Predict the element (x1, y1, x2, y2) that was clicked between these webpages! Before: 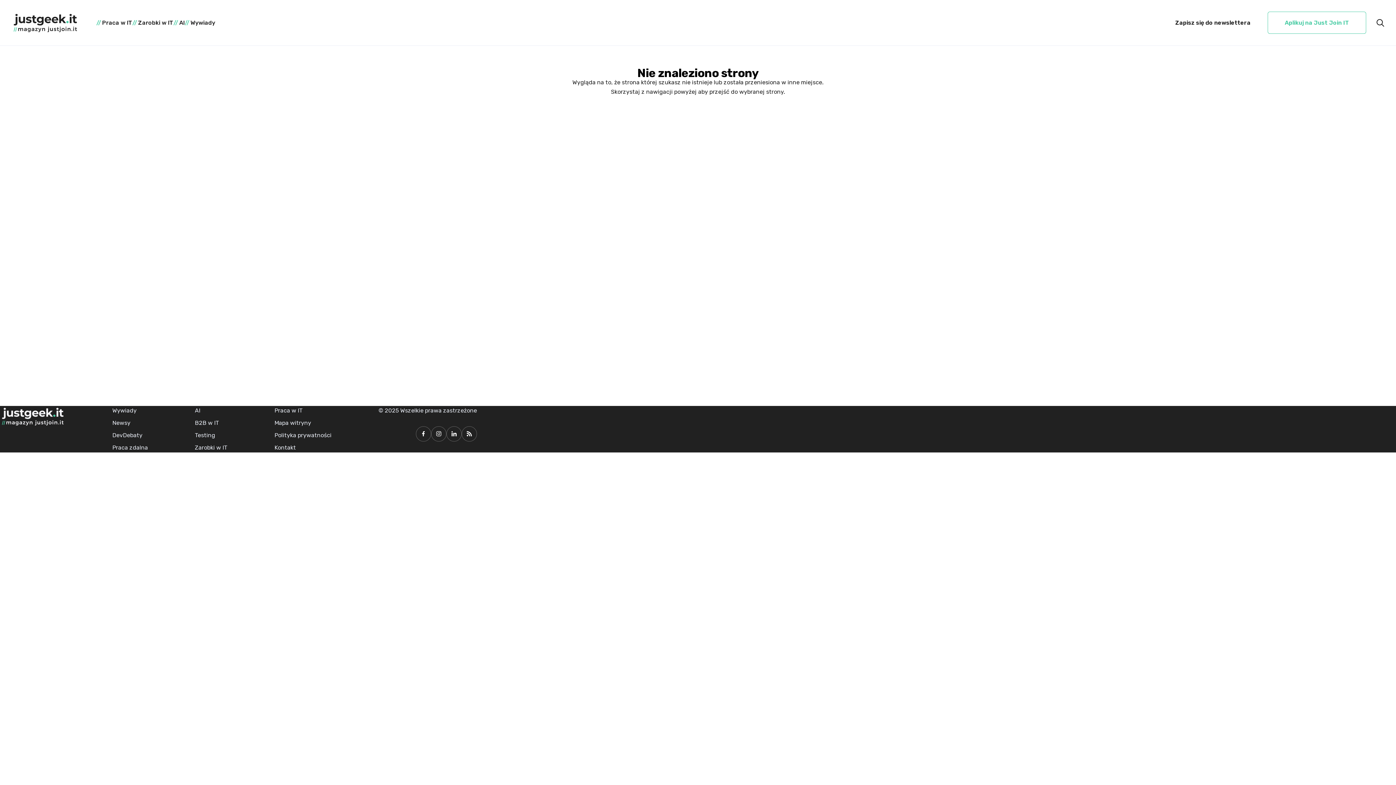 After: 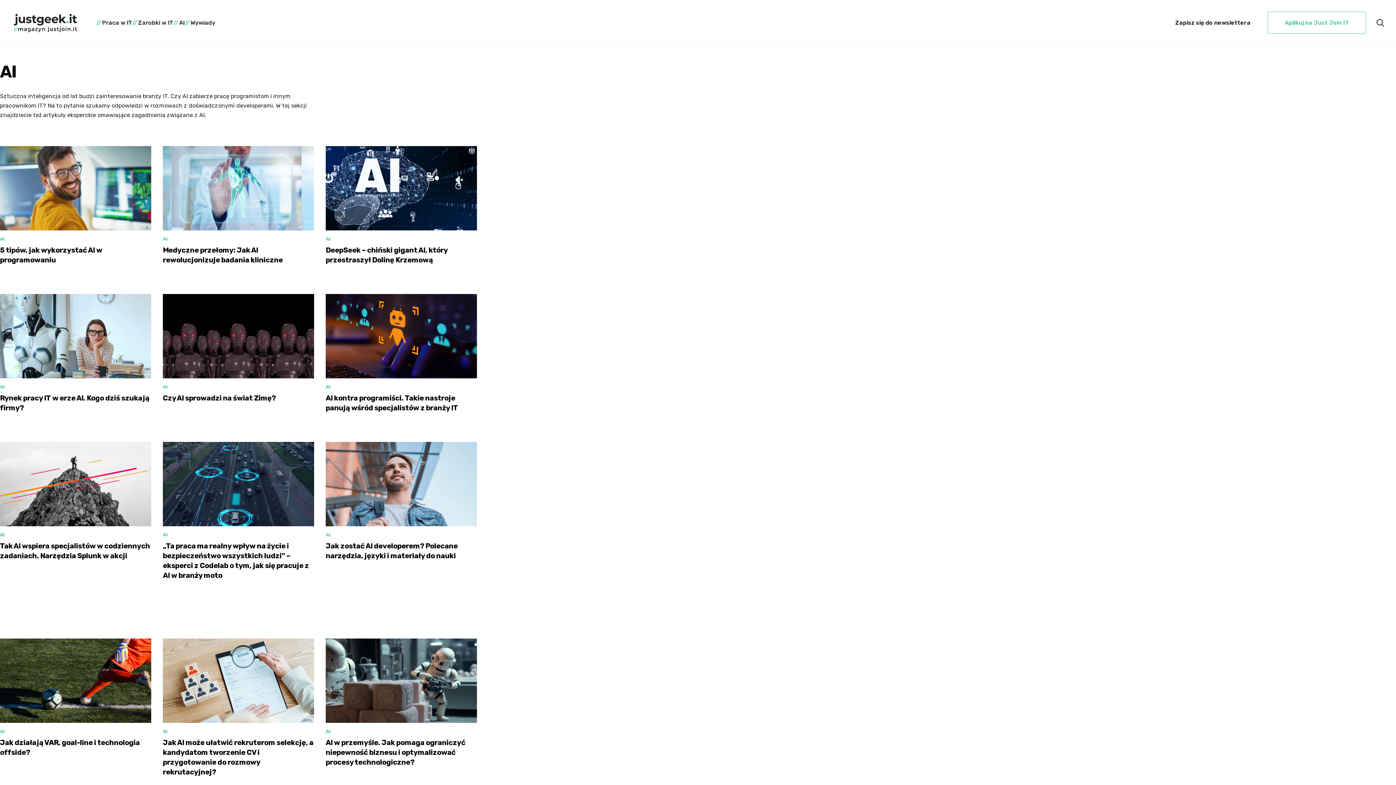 Action: bbox: (173, 19, 184, 26) label: AI